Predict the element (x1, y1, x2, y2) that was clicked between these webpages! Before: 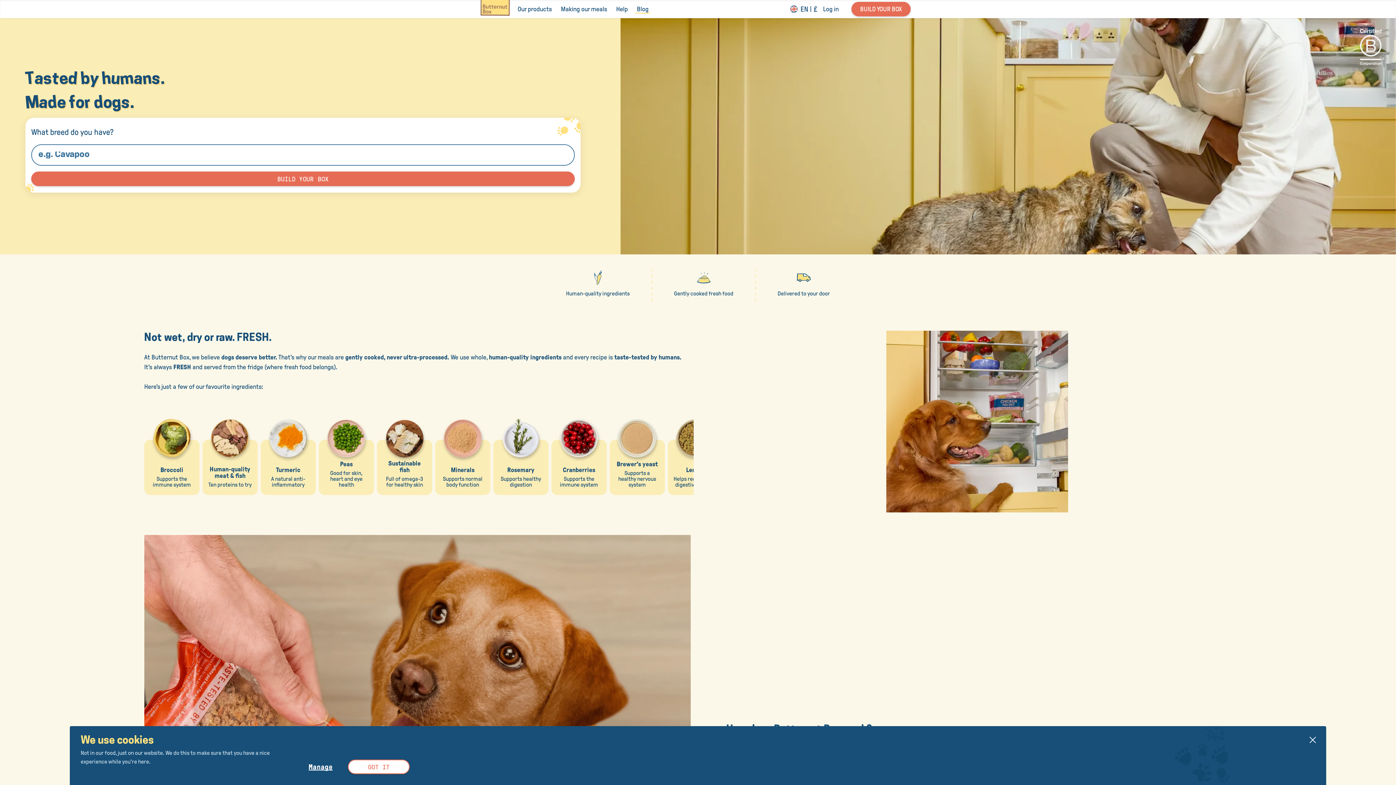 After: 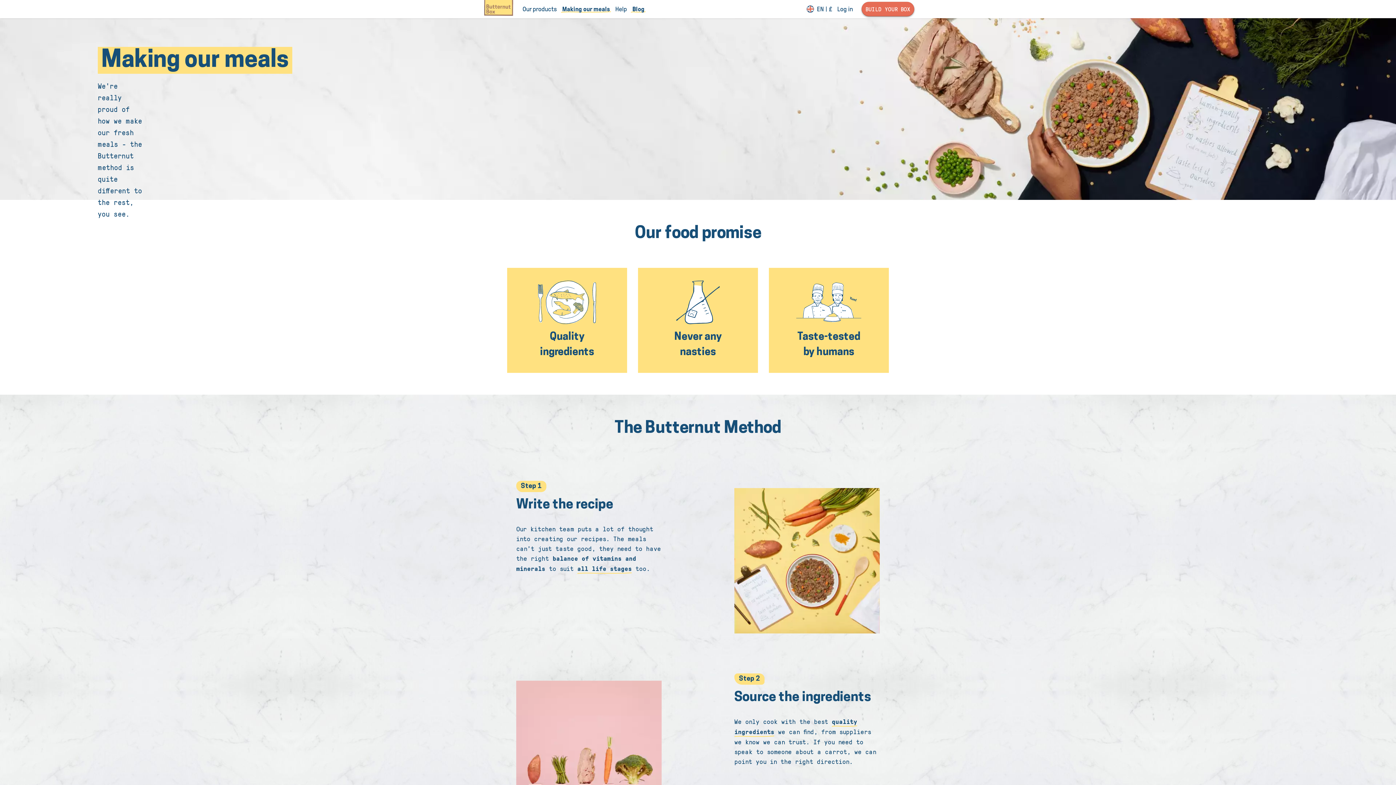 Action: bbox: (559, 0, 609, 18) label: Making our meals